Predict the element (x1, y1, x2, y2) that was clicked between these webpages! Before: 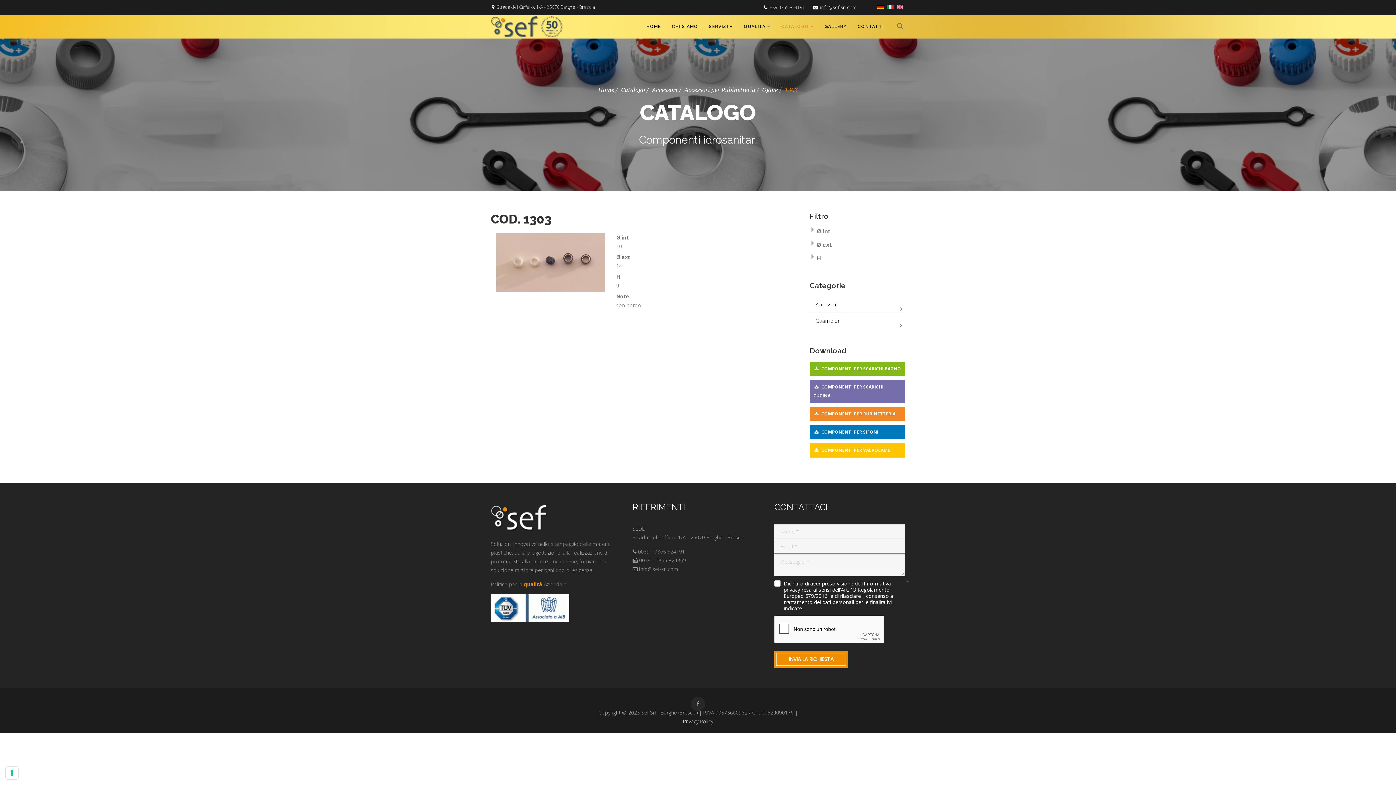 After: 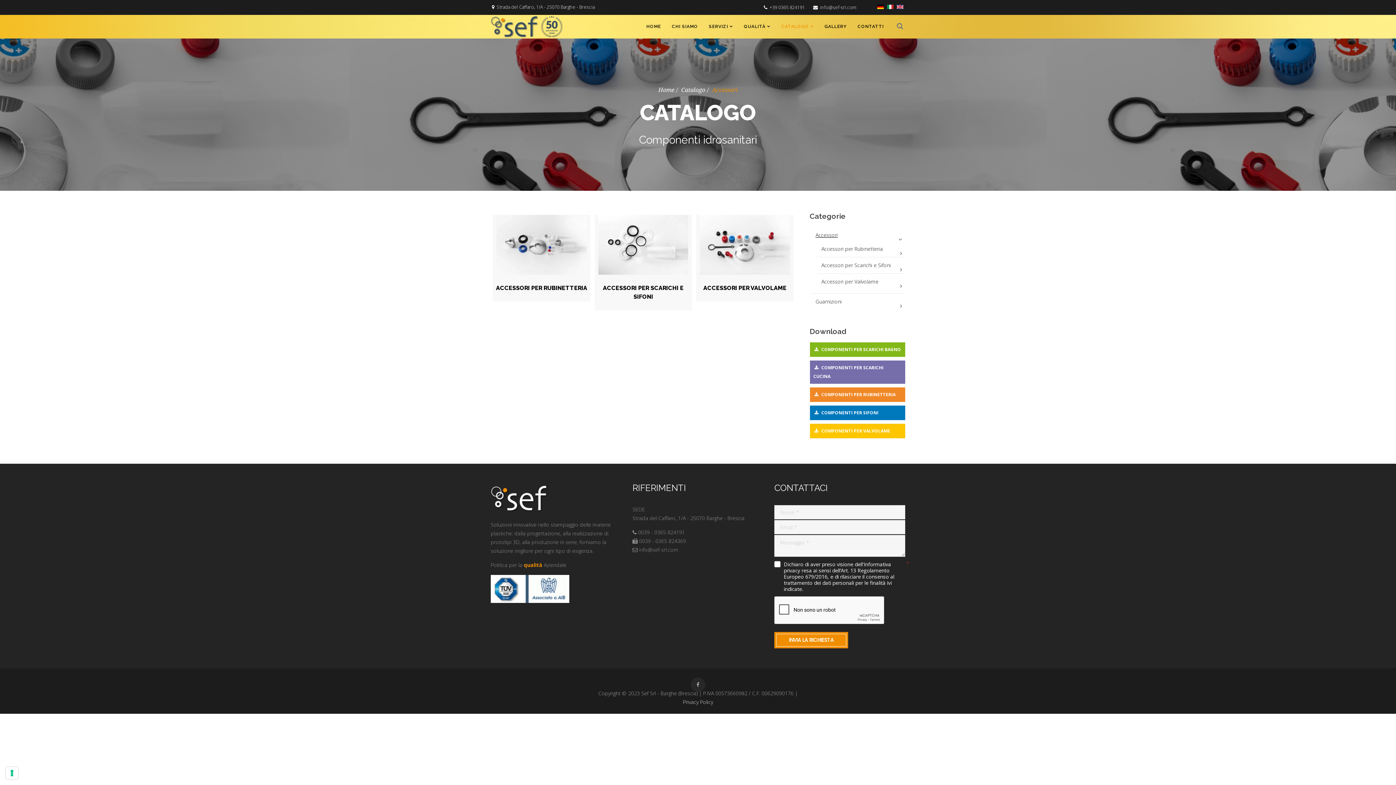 Action: bbox: (652, 86, 677, 93) label: Accessori